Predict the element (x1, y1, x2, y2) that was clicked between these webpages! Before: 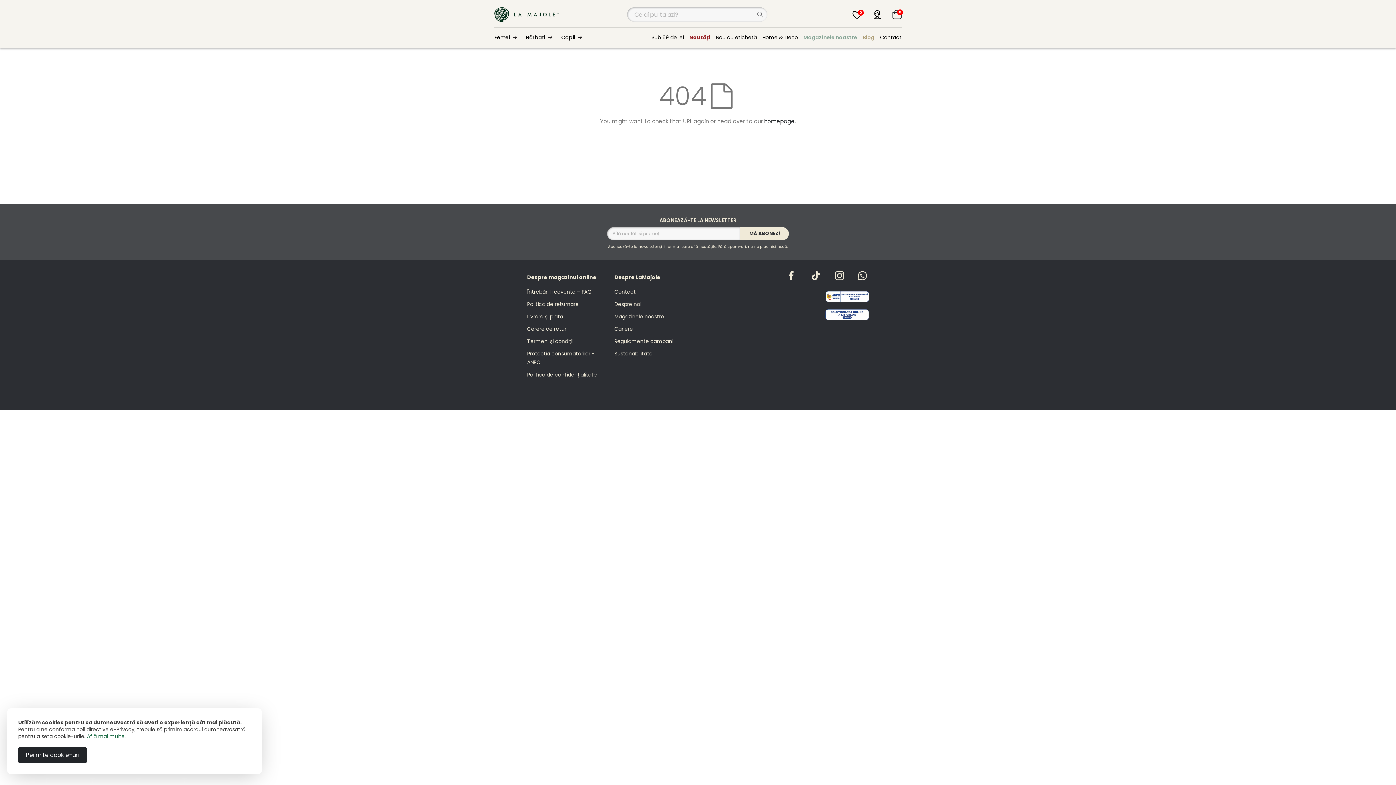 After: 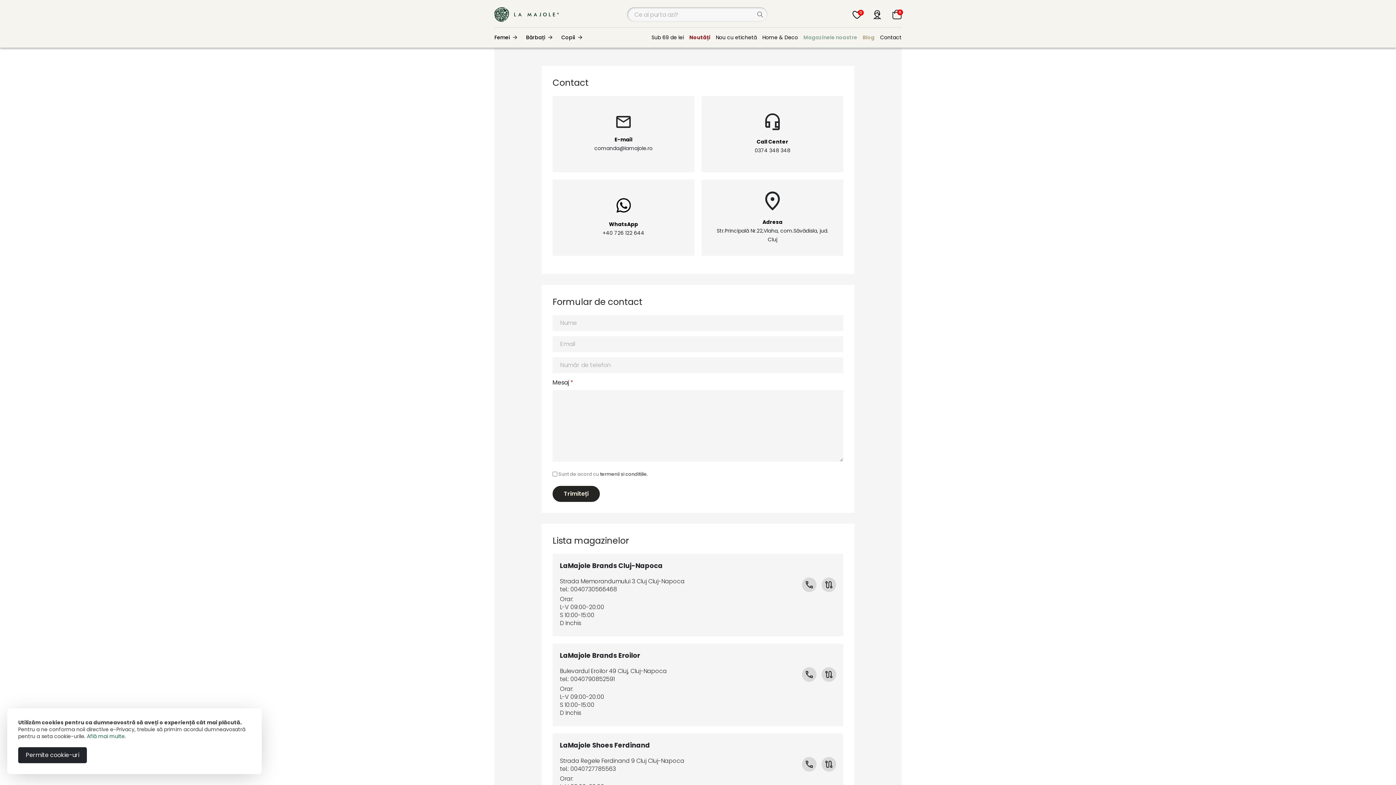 Action: label: Contact bbox: (880, 33, 901, 41)